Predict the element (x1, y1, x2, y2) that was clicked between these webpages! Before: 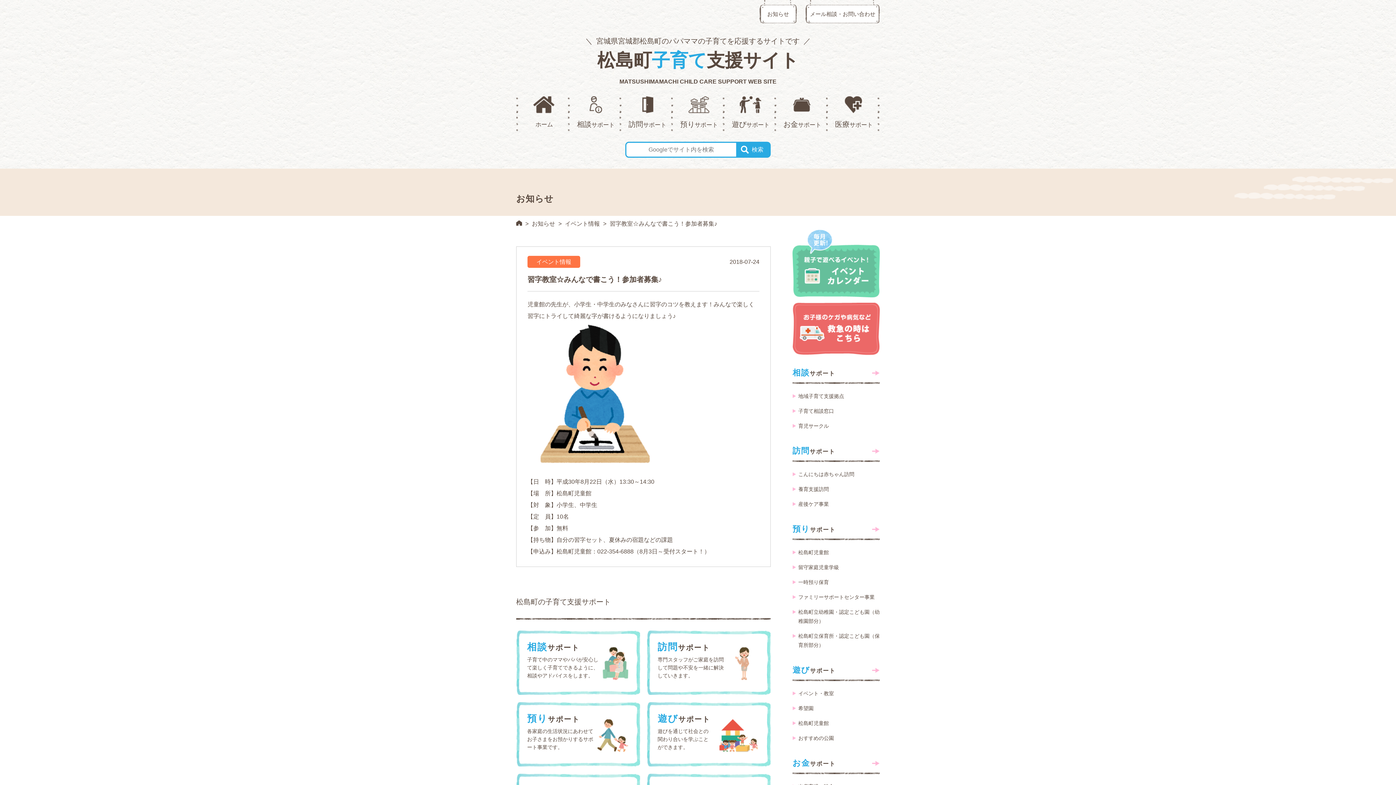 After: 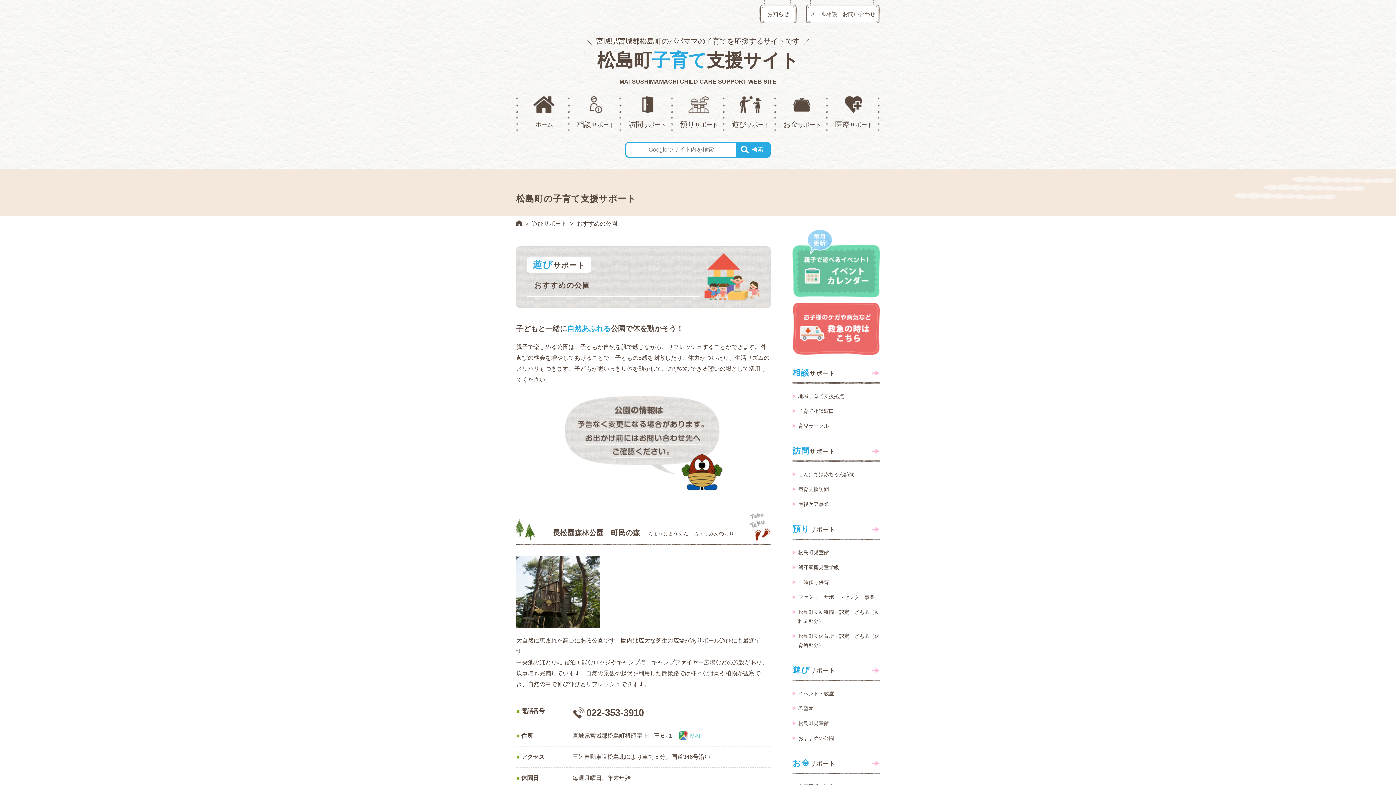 Action: label: おすすめの公園 bbox: (798, 735, 834, 741)